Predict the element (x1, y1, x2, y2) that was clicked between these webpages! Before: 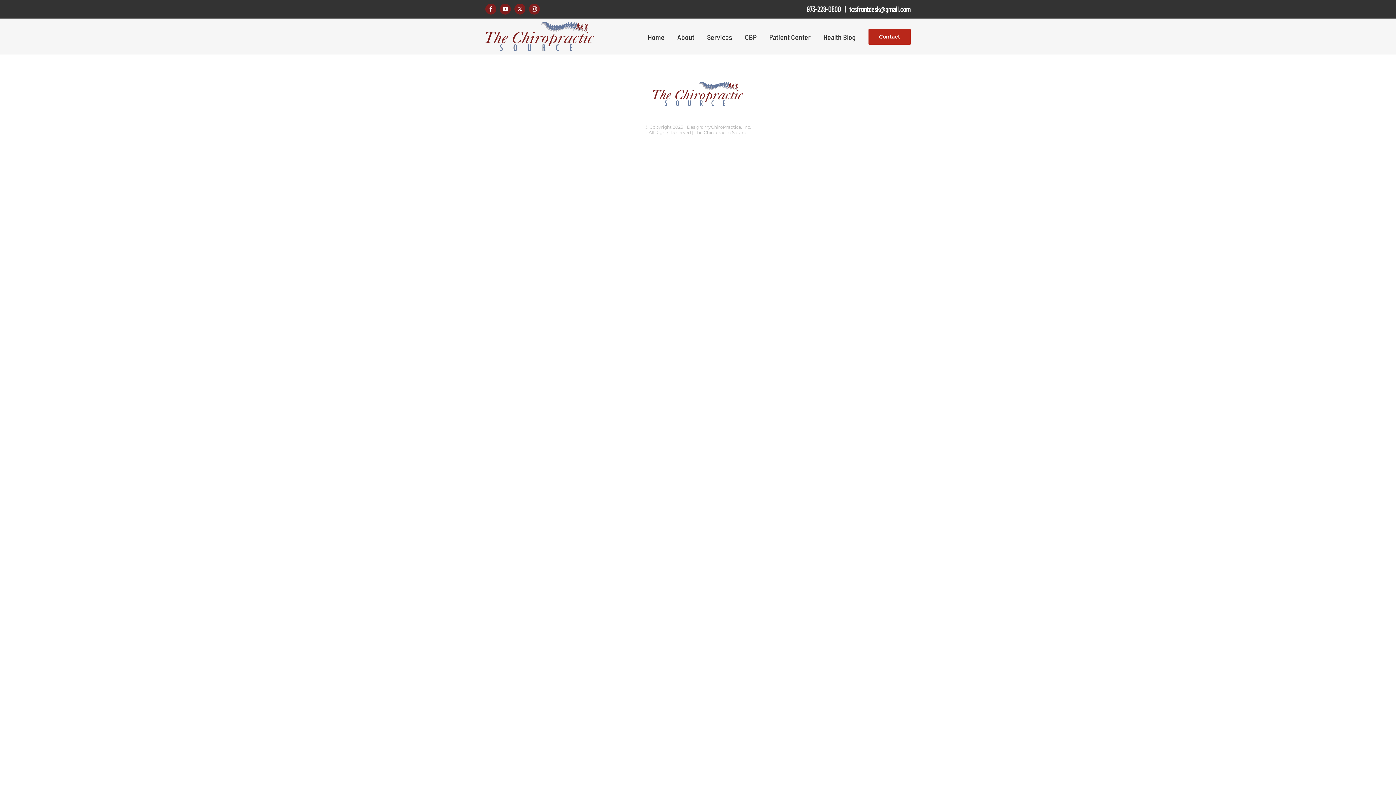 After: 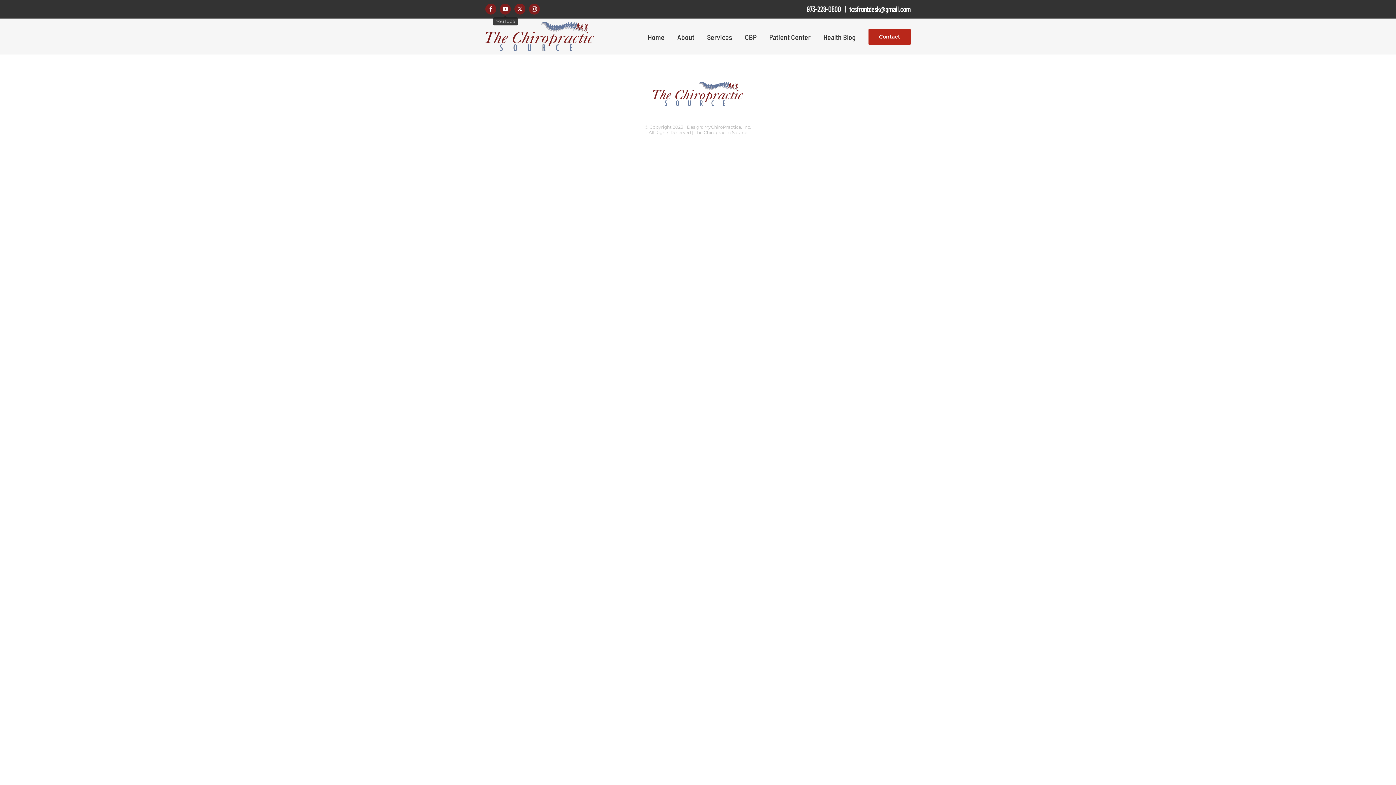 Action: label: YouTube bbox: (500, 3, 510, 14)